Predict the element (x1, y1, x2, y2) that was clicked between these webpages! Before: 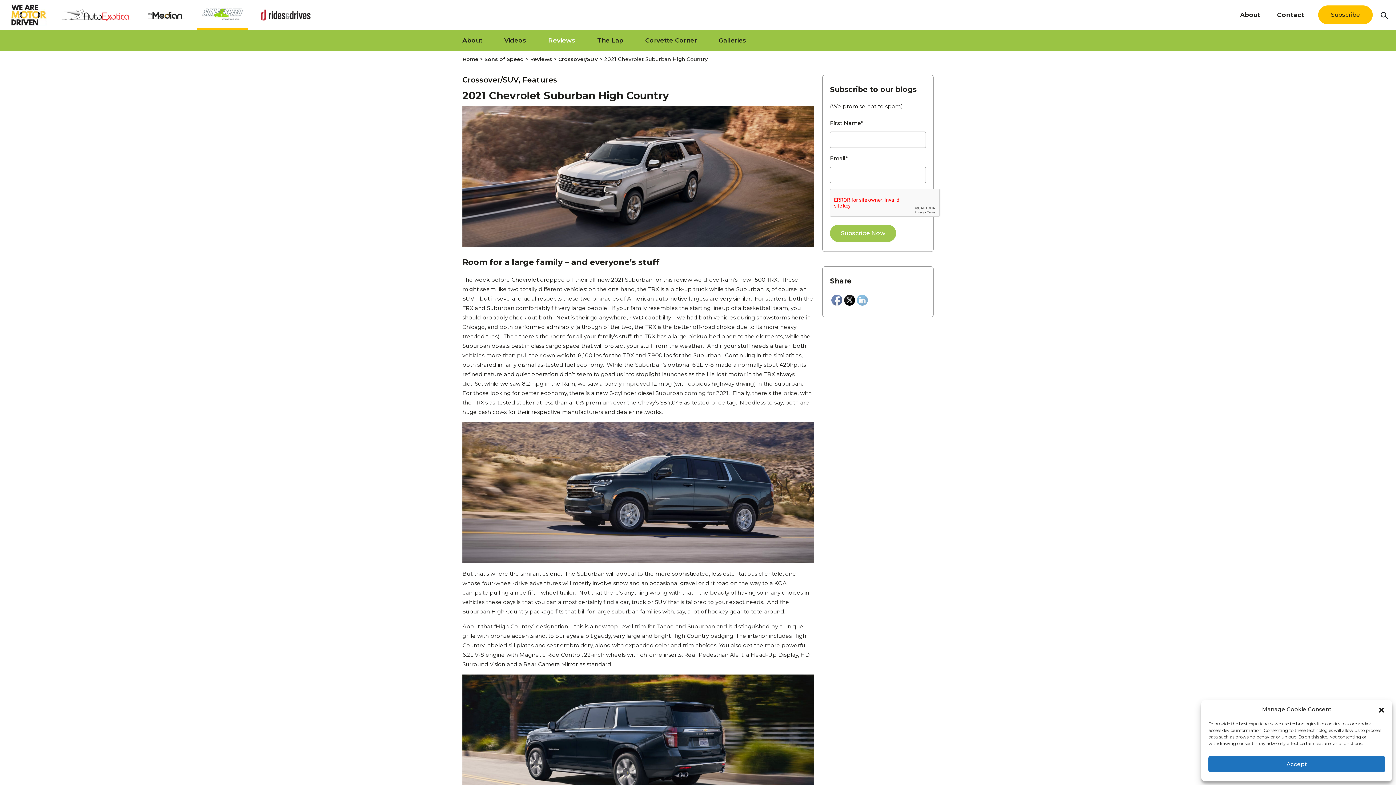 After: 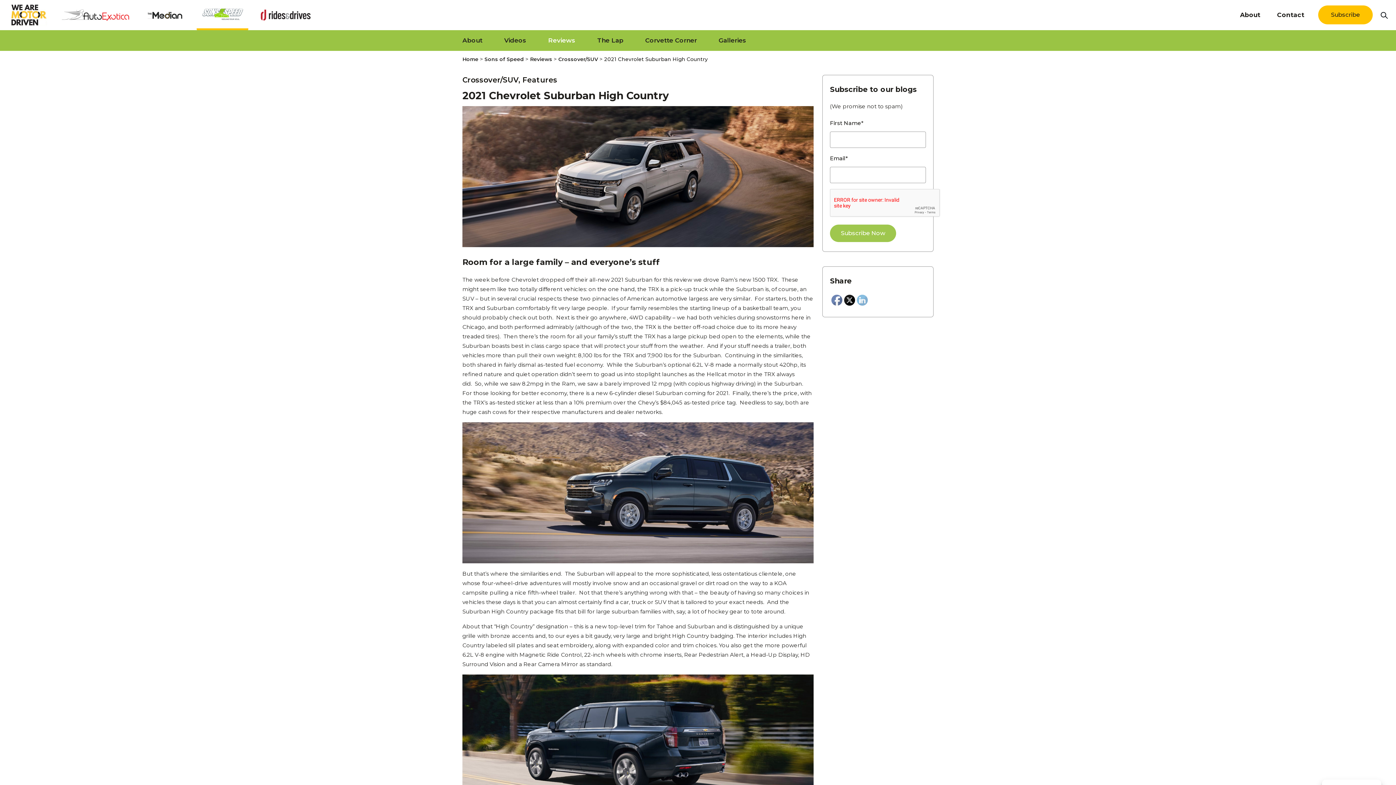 Action: label: Accept bbox: (1208, 756, 1385, 772)